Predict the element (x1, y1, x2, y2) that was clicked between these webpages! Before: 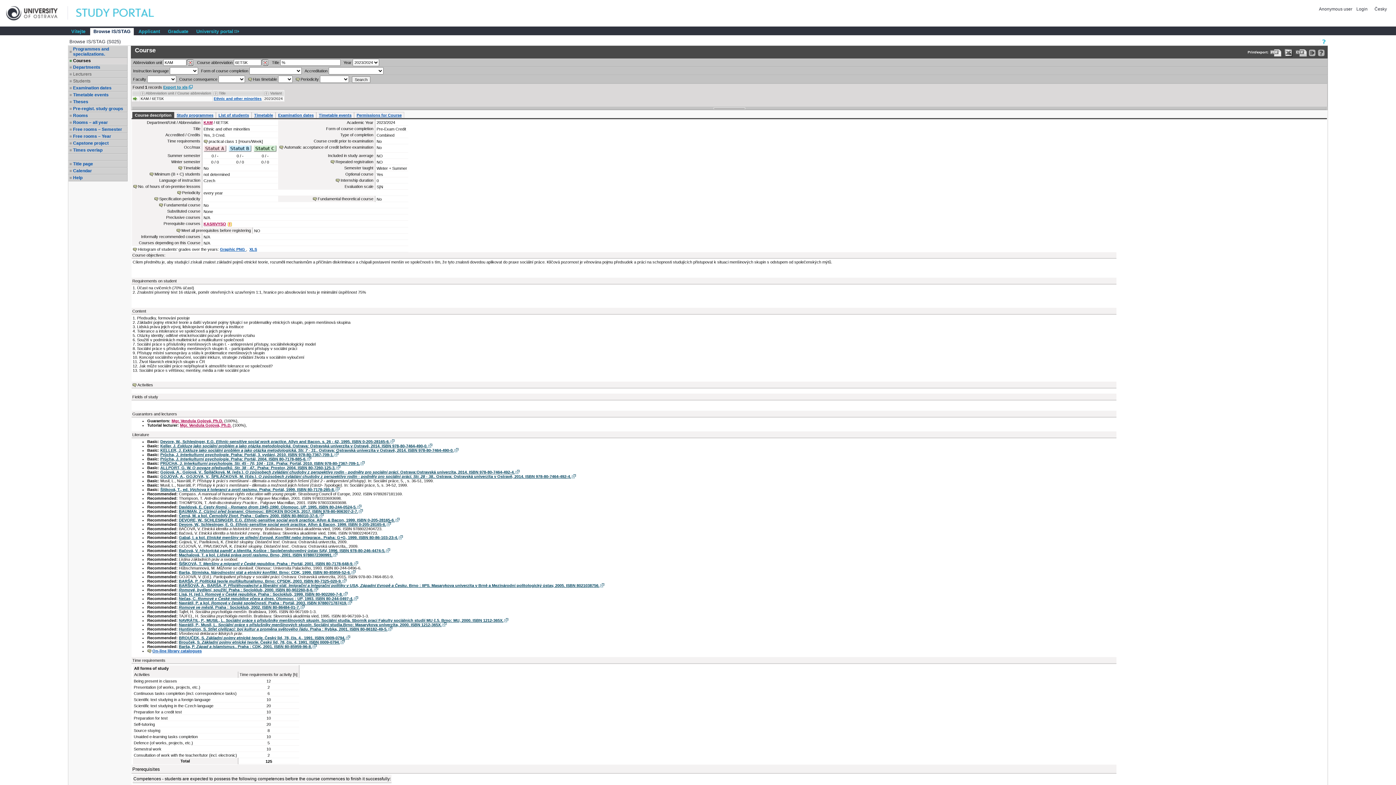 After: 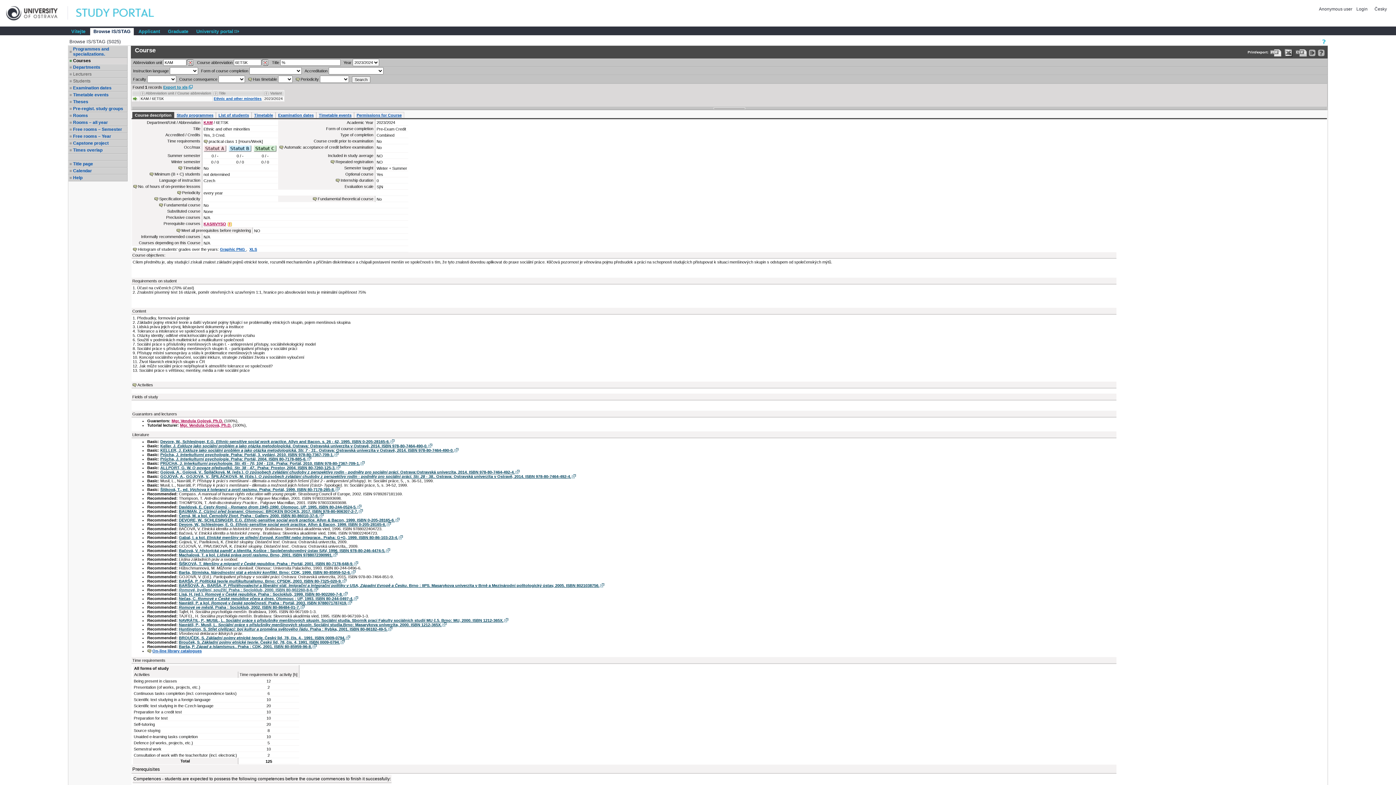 Action: bbox: (178, 588, 318, 592) label: Romové, bydlení, soužití. Praha : Socioklub, 2000. ISBN 80-902260-8-6.